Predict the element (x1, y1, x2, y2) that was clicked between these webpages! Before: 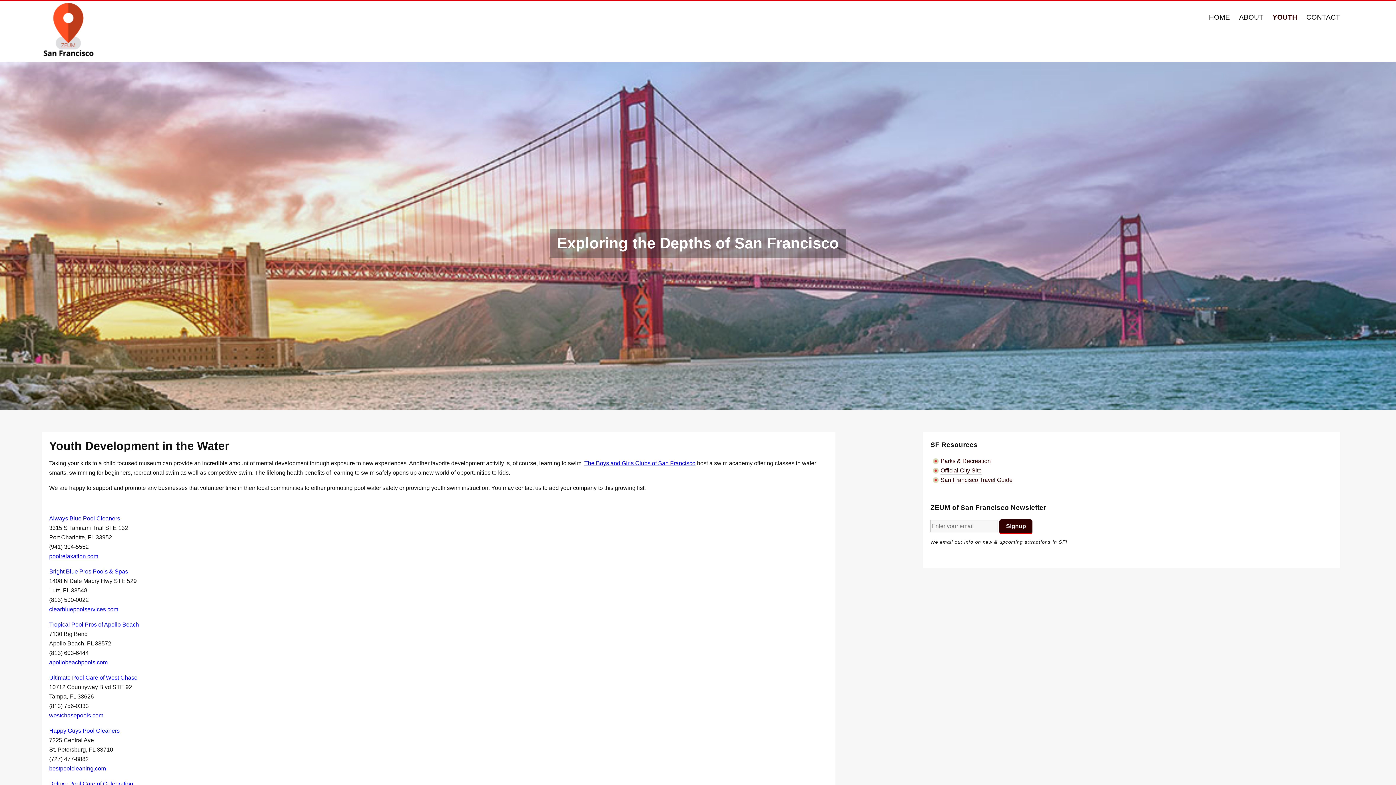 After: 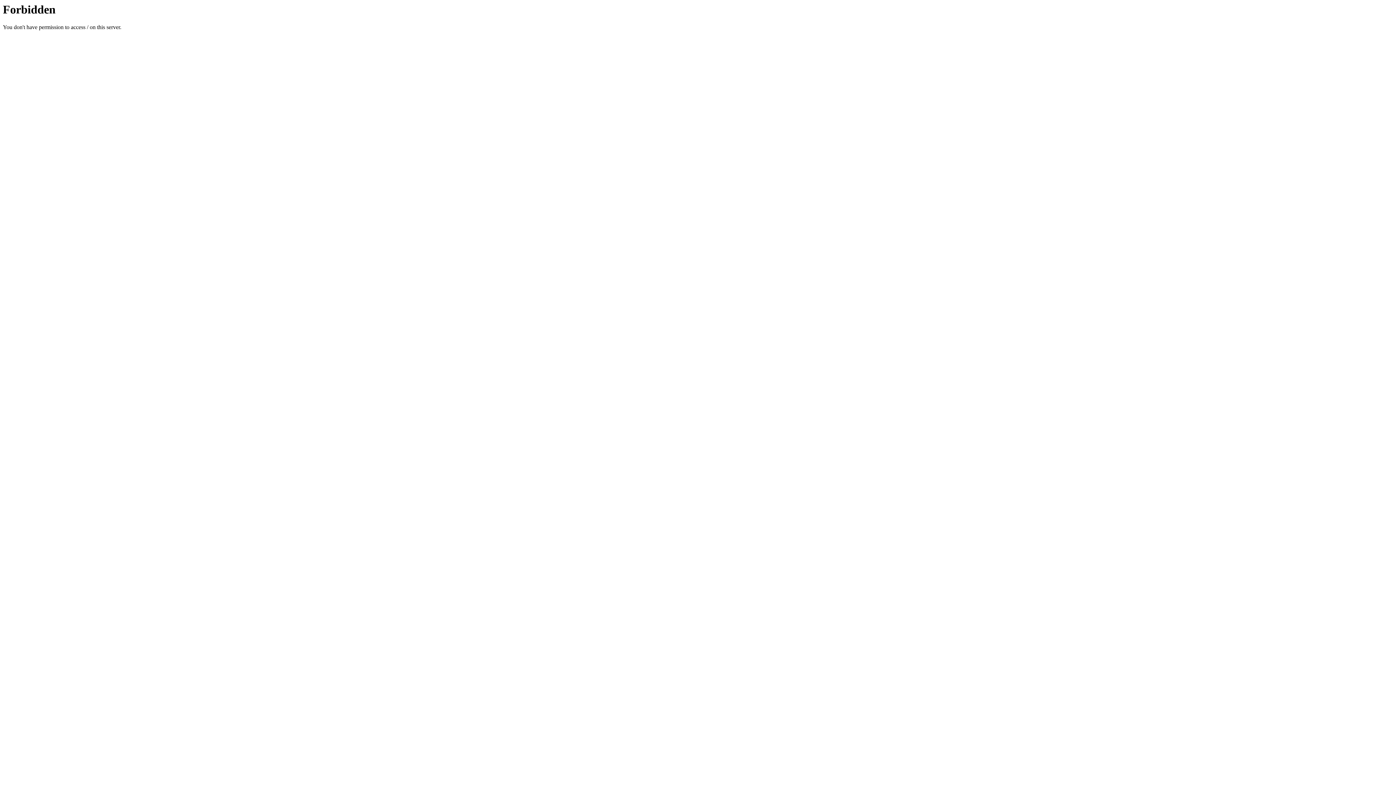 Action: label: poolrelaxation.com bbox: (49, 553, 98, 559)